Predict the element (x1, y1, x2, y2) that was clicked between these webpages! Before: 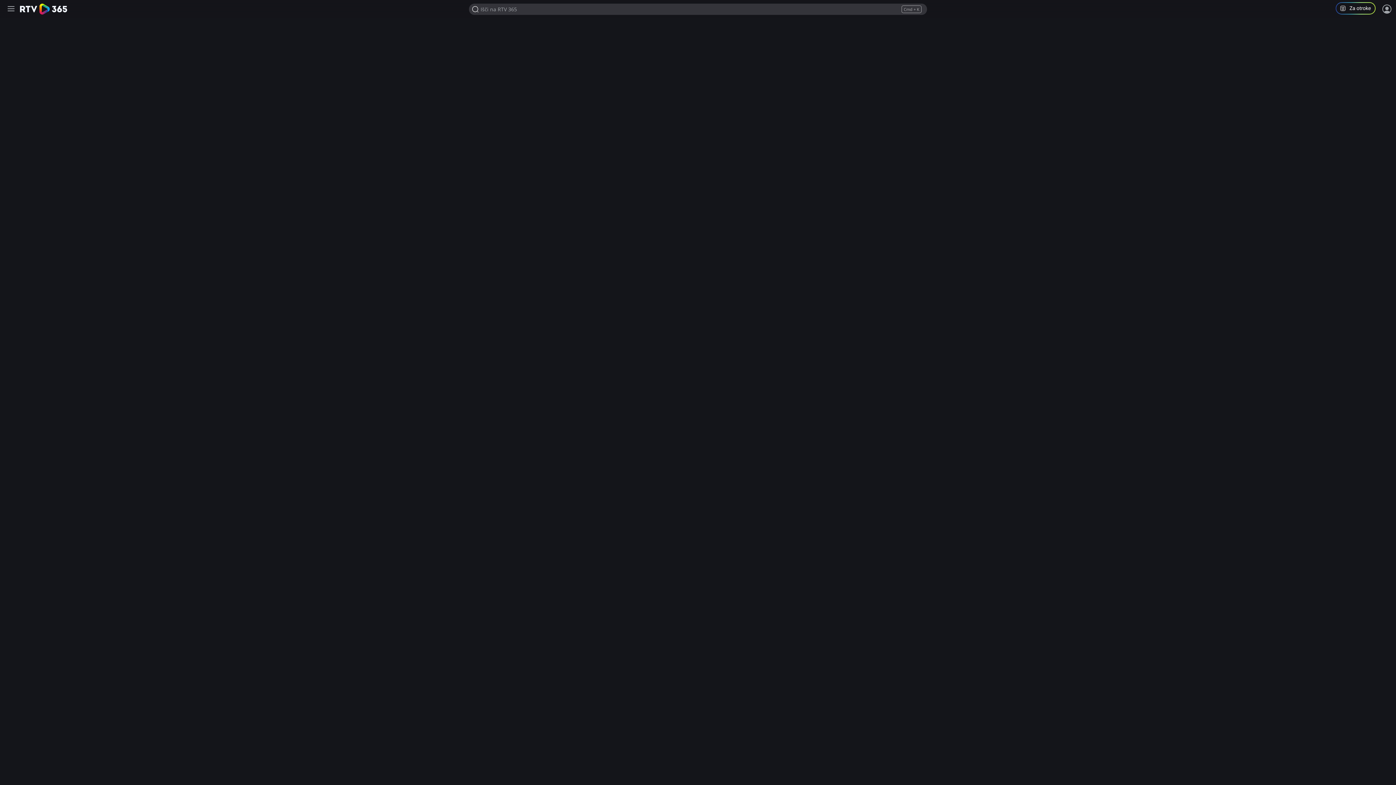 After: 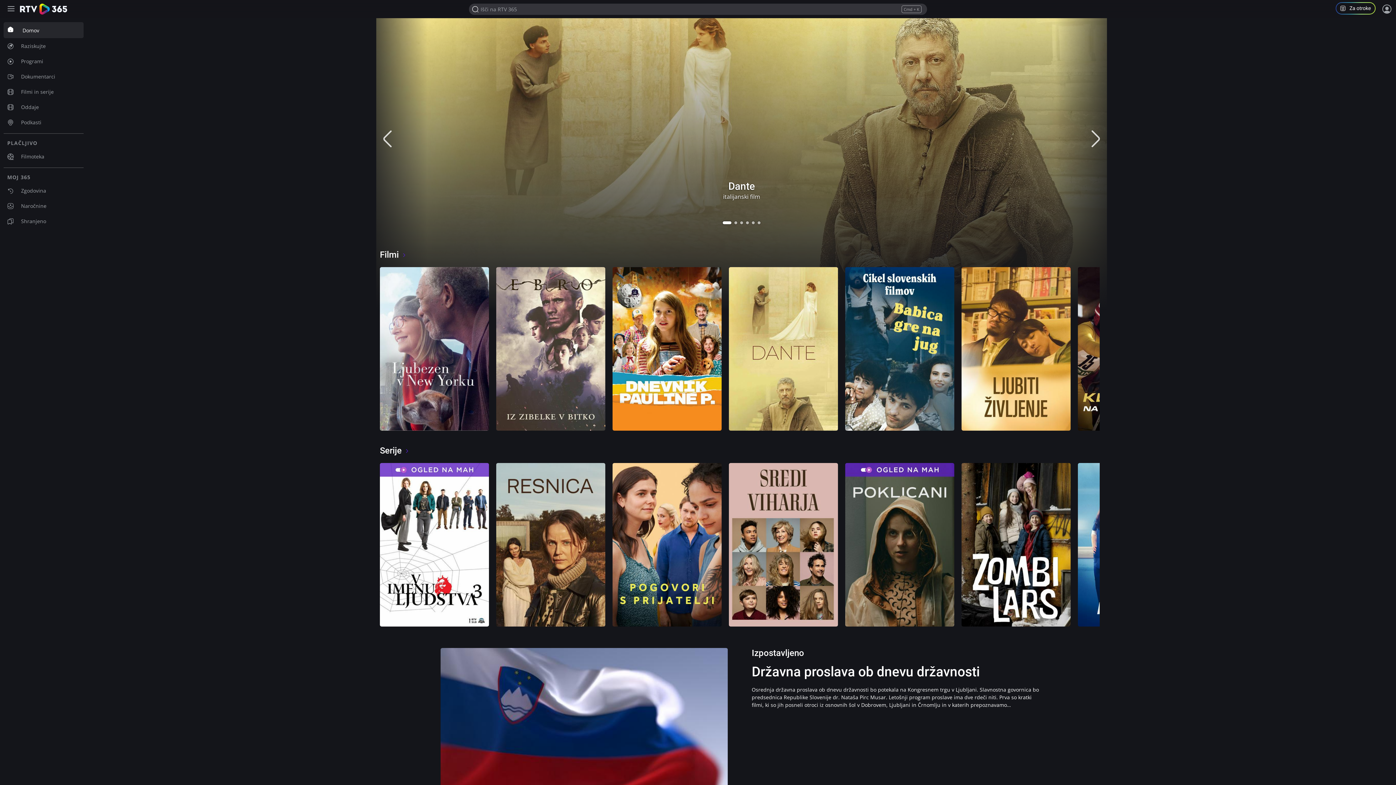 Action: bbox: (20, 3, 67, 14)